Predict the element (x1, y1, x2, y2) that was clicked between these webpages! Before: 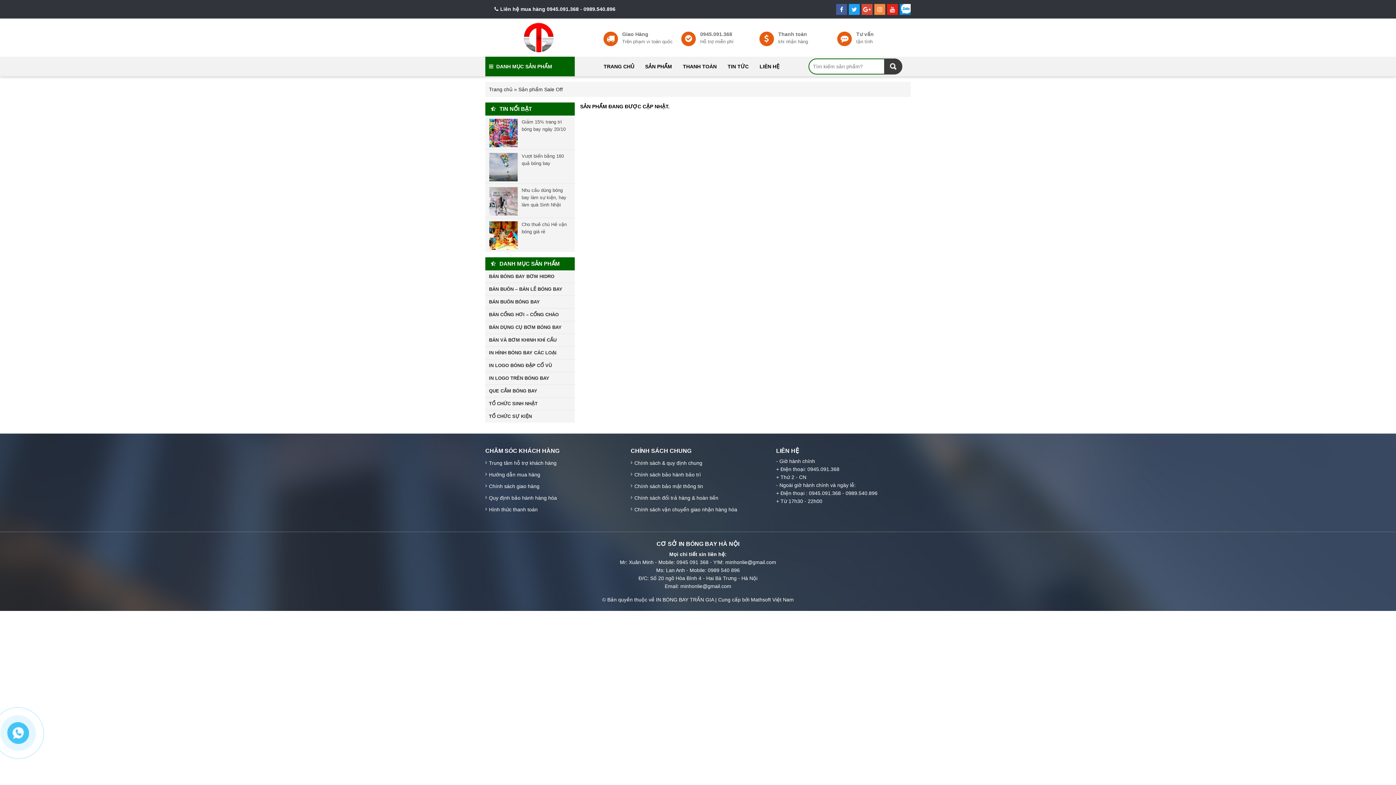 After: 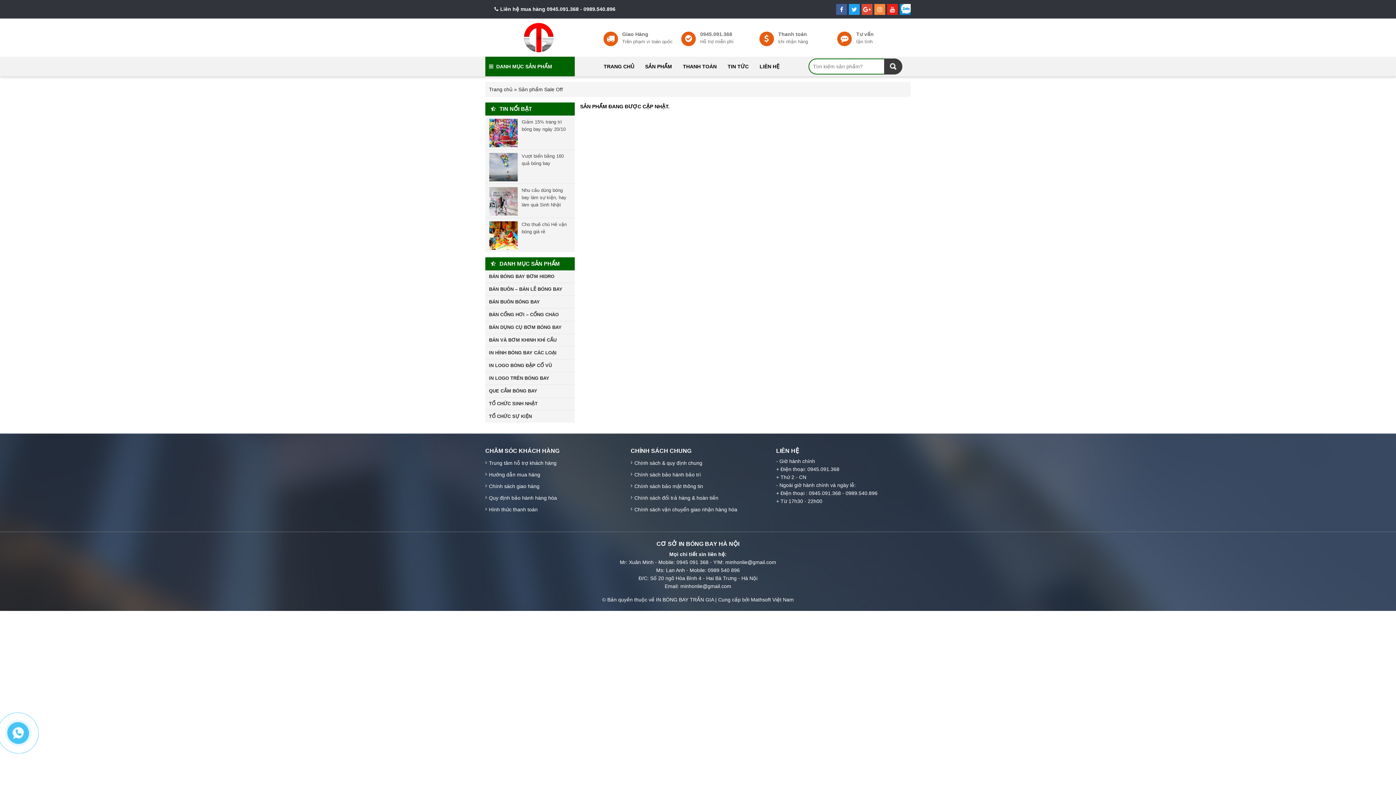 Action: bbox: (900, 3, 910, 14)